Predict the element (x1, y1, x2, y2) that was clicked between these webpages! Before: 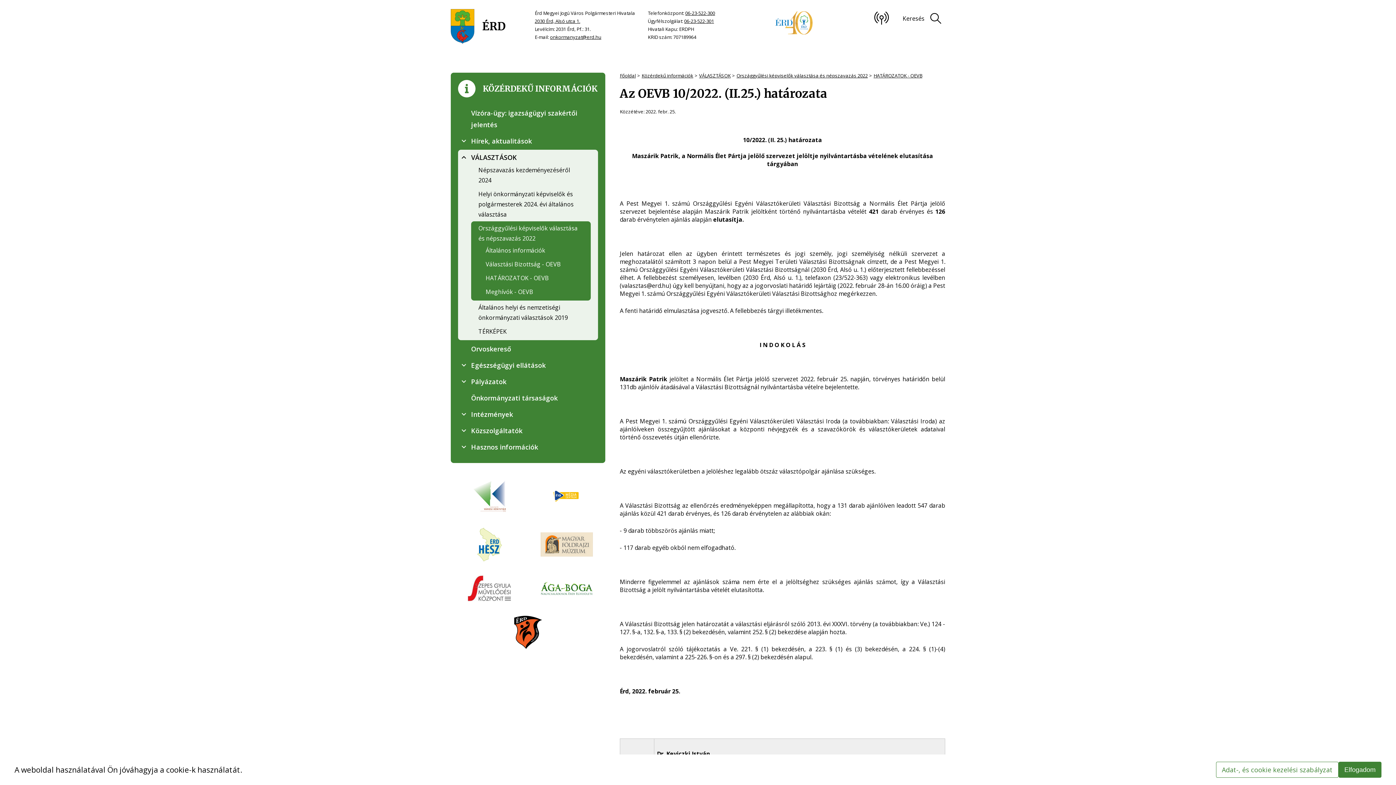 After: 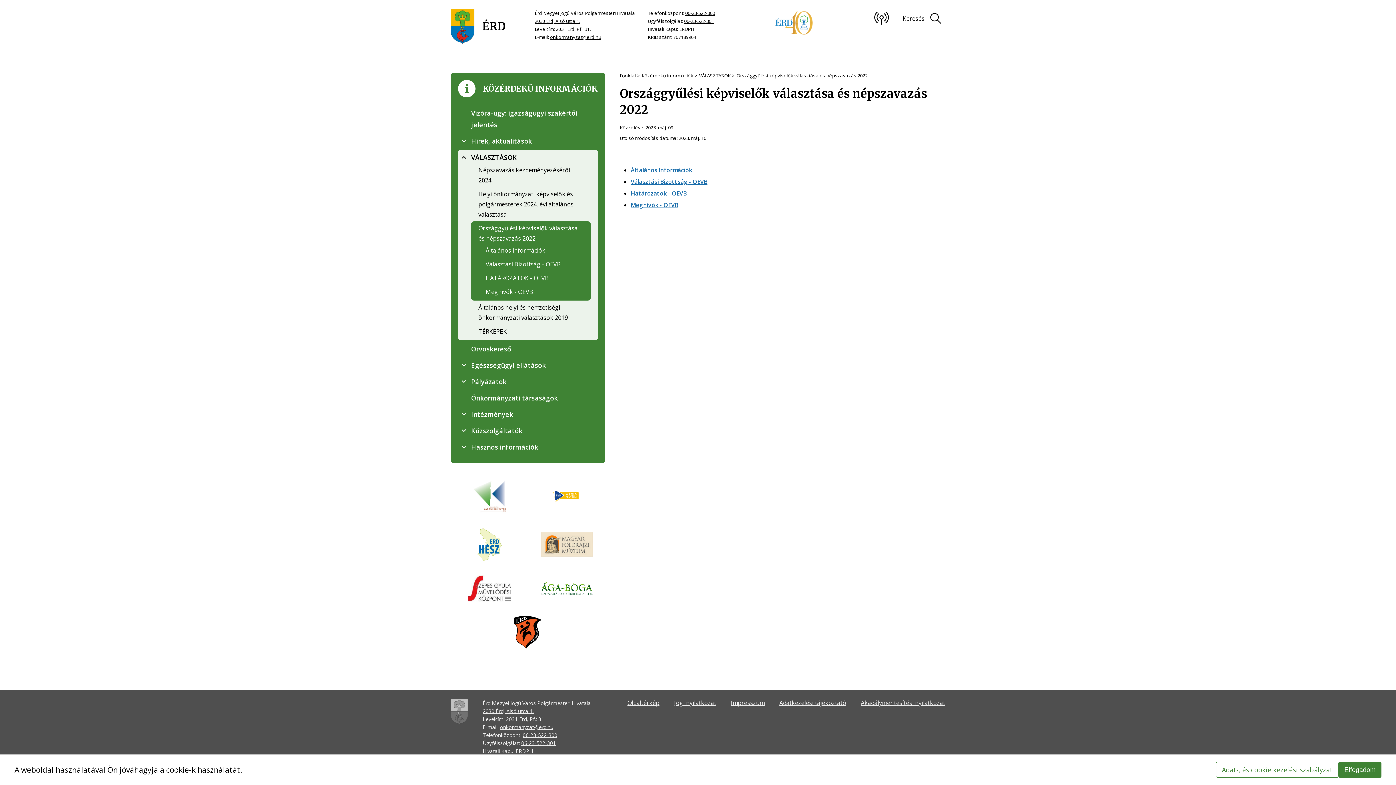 Action: label: Országgyűlési képviselők választása és népszavazás 2022 bbox: (736, 72, 868, 78)